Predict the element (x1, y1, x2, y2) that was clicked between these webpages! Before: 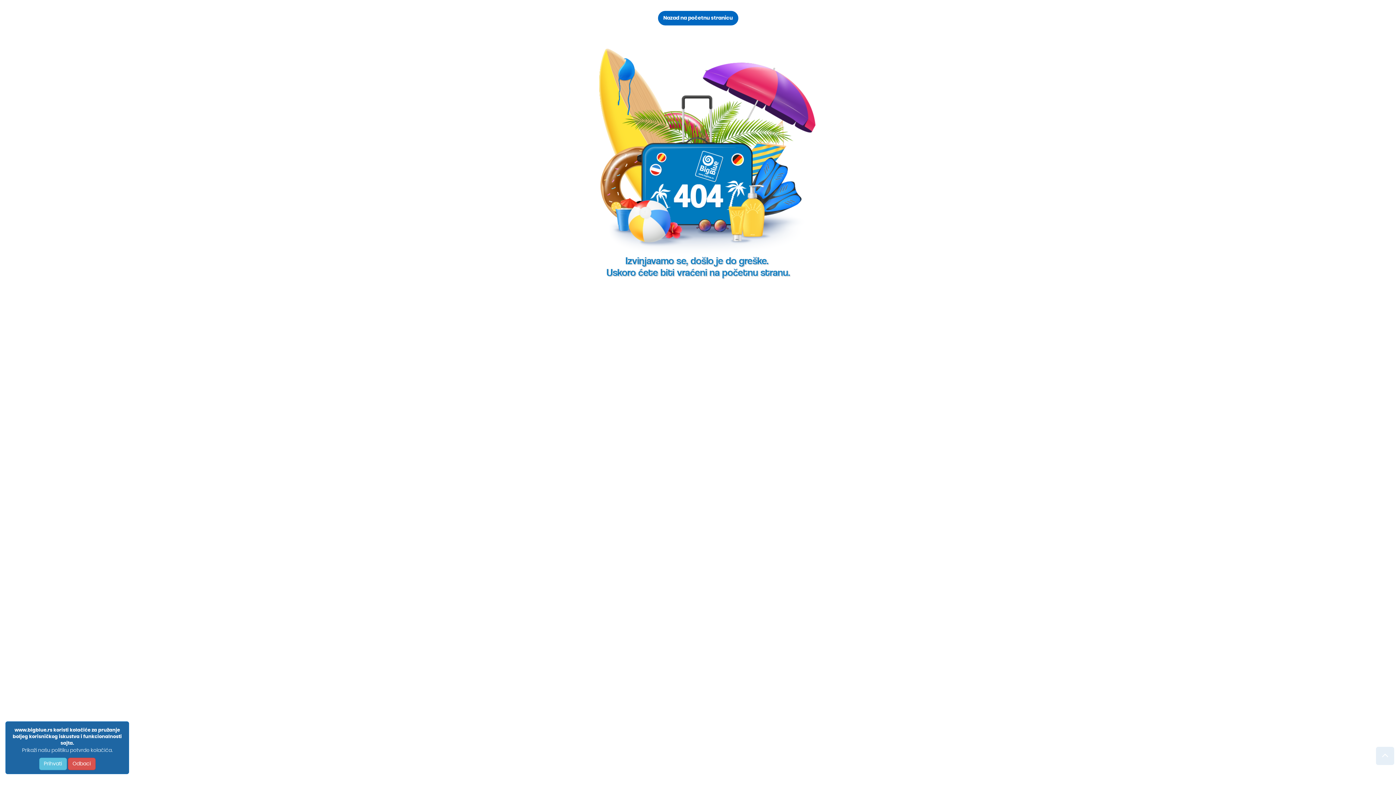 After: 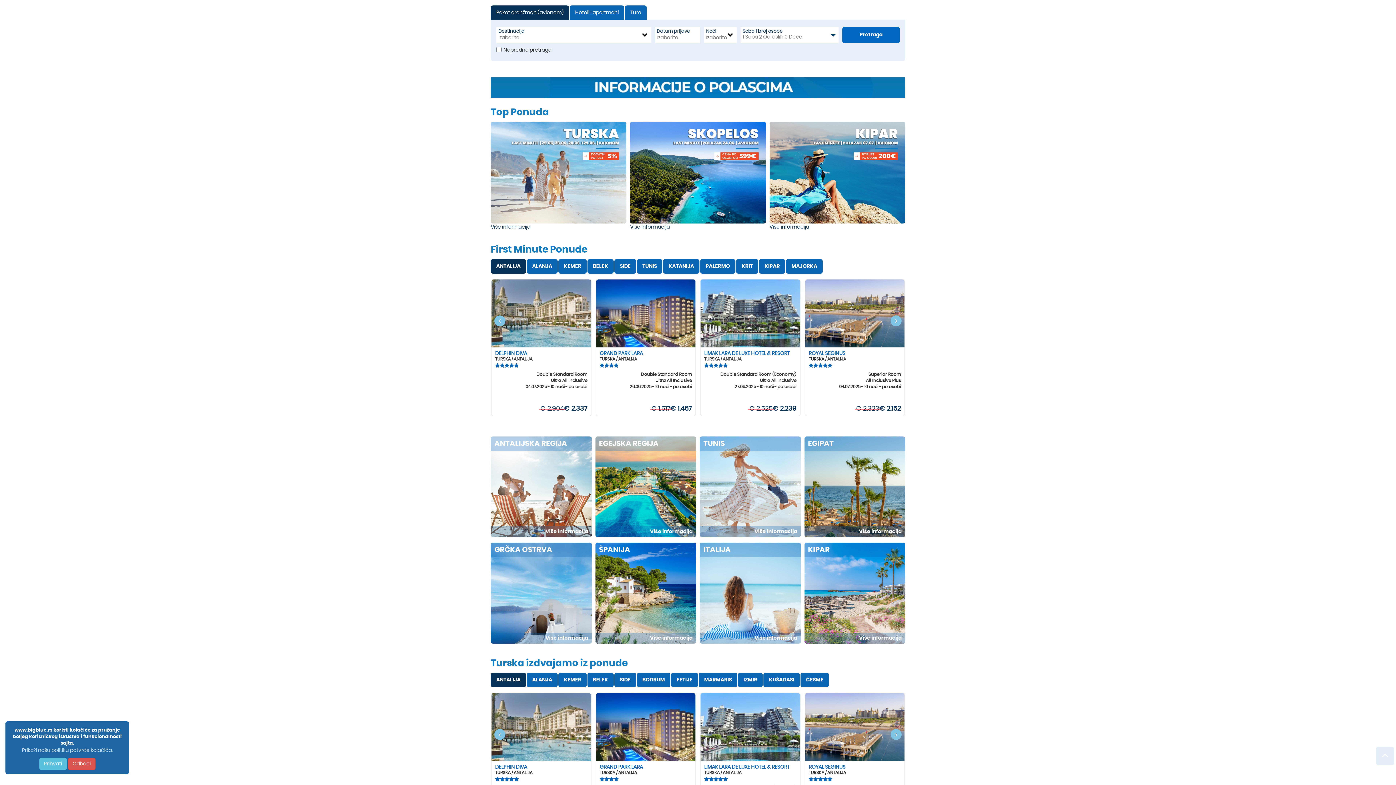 Action: label: Nazad na početnu stranicu bbox: (658, 10, 738, 25)